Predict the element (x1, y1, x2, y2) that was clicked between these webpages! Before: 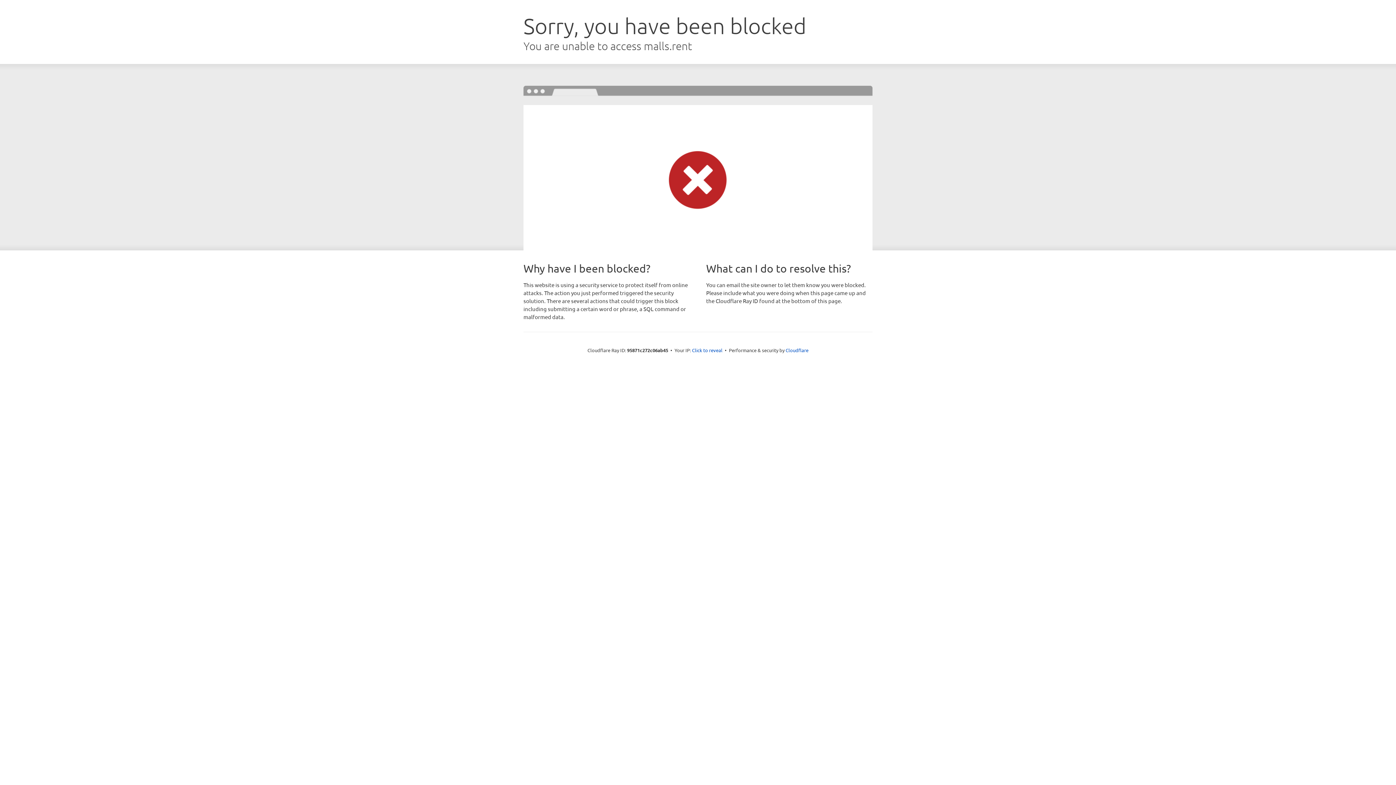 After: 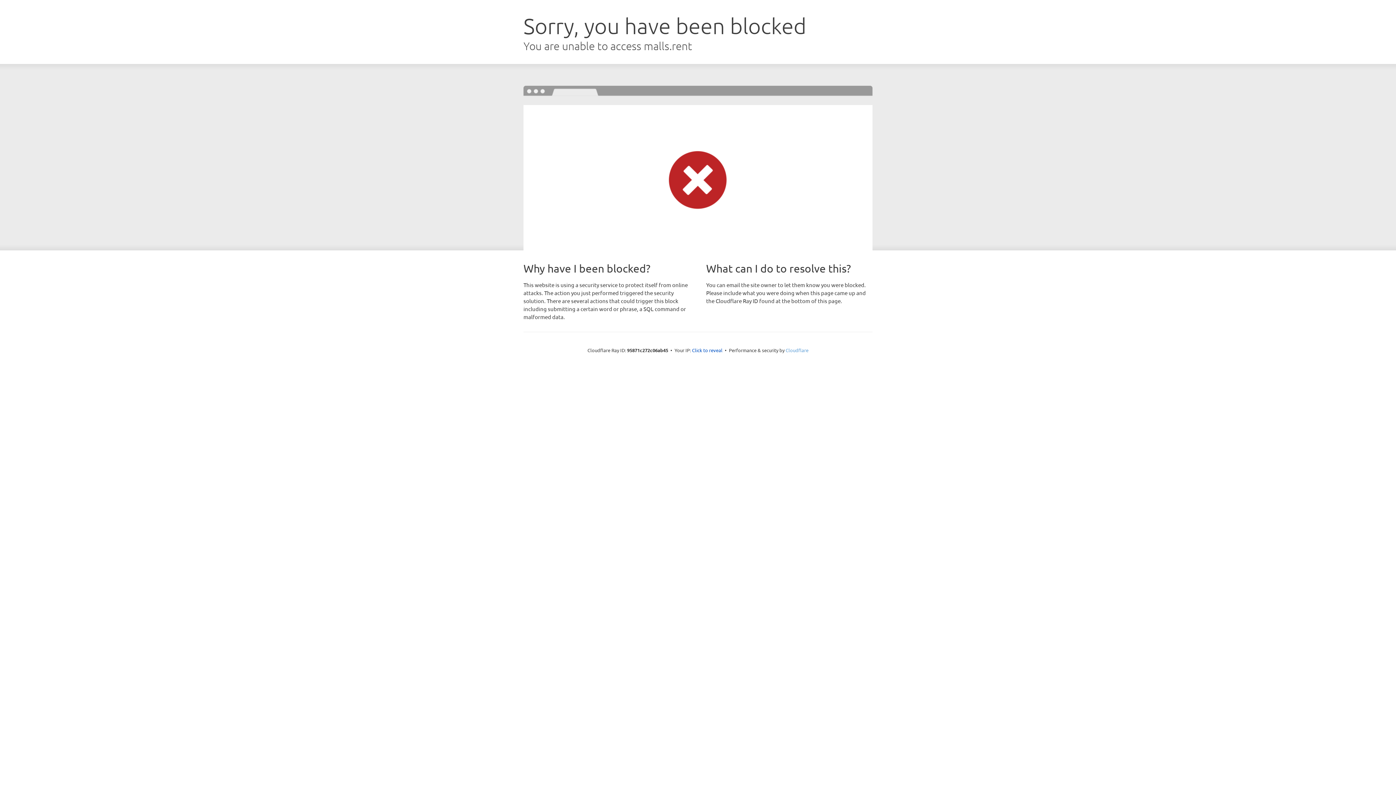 Action: bbox: (785, 347, 808, 353) label: Cloudflare